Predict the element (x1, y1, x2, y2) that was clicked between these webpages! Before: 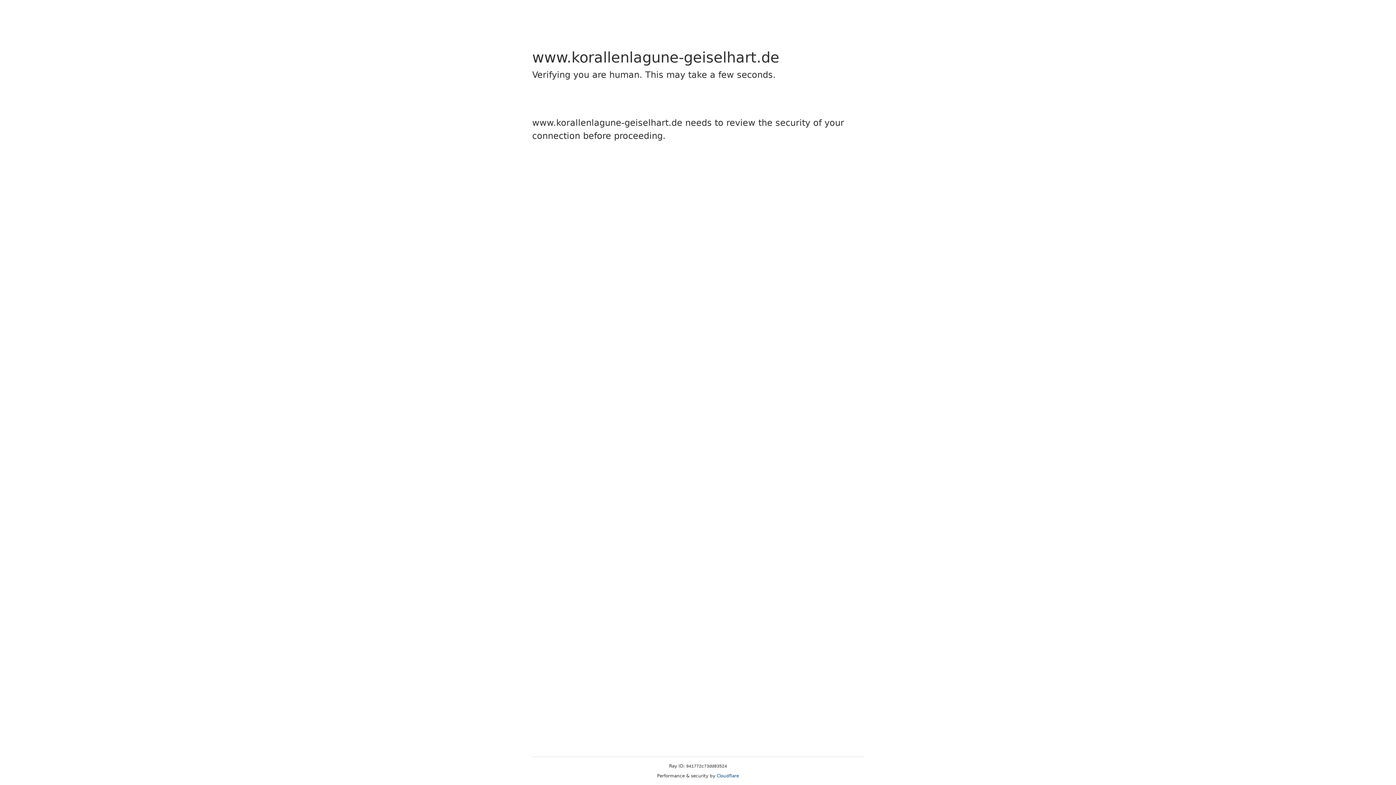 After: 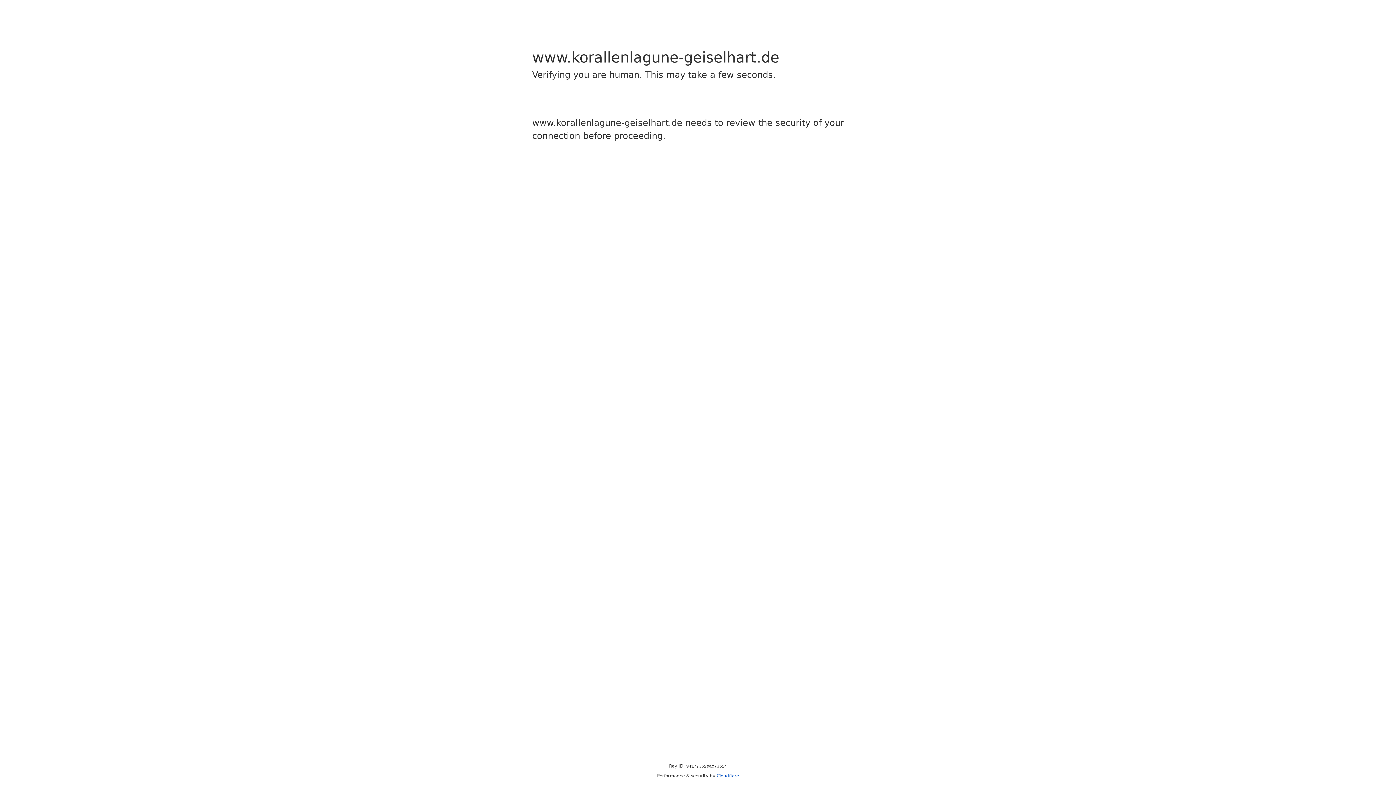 Action: bbox: (716, 773, 739, 778) label: Cloudflare